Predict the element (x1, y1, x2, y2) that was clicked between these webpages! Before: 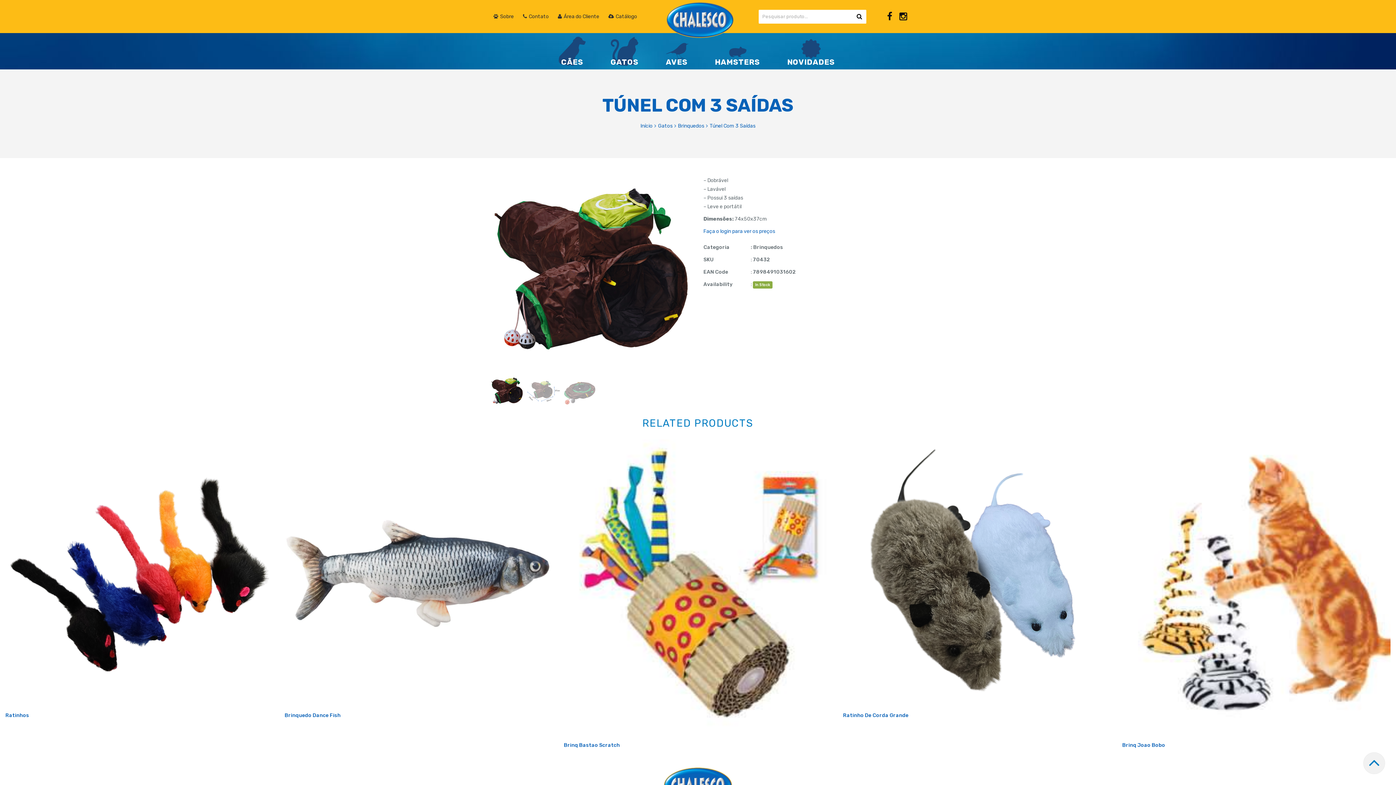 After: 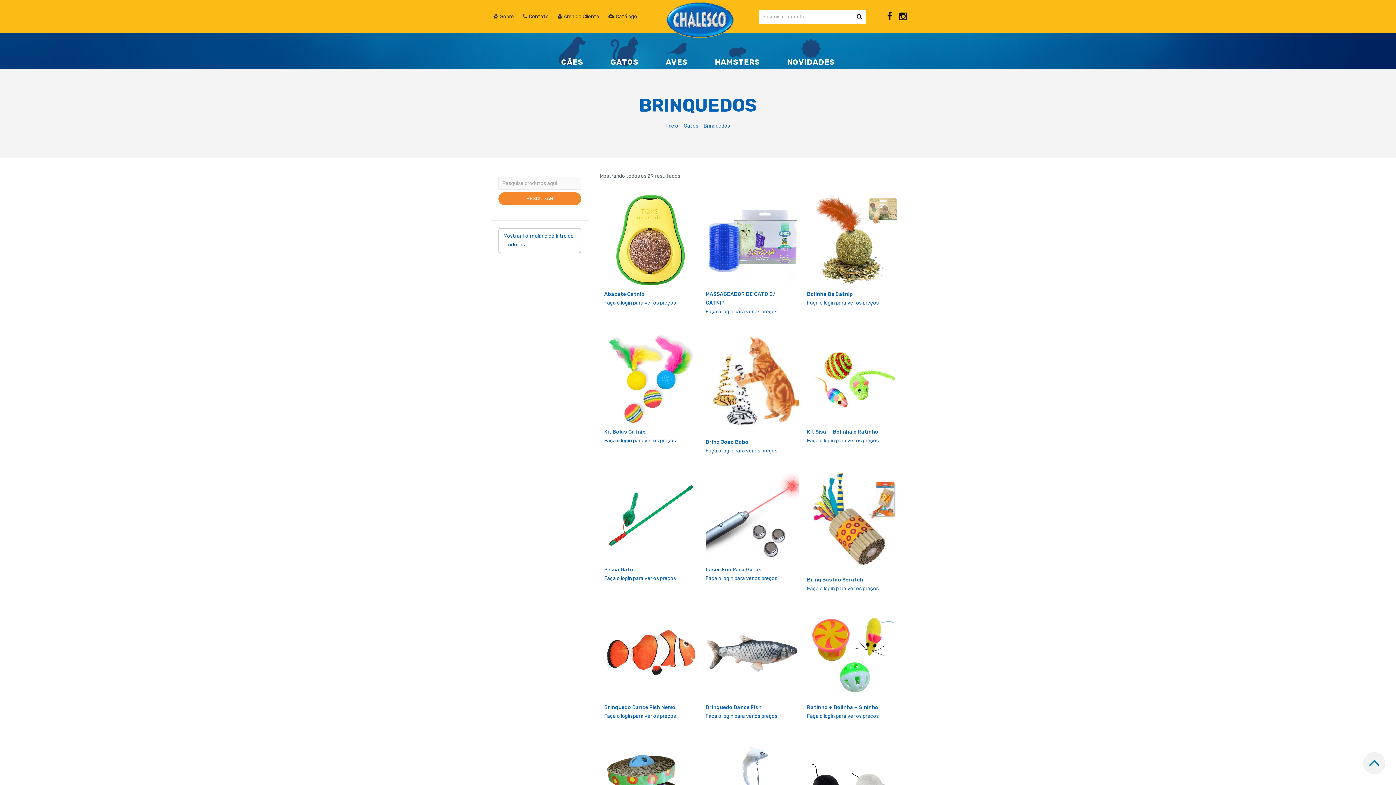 Action: bbox: (678, 122, 704, 129) label: Brinquedos